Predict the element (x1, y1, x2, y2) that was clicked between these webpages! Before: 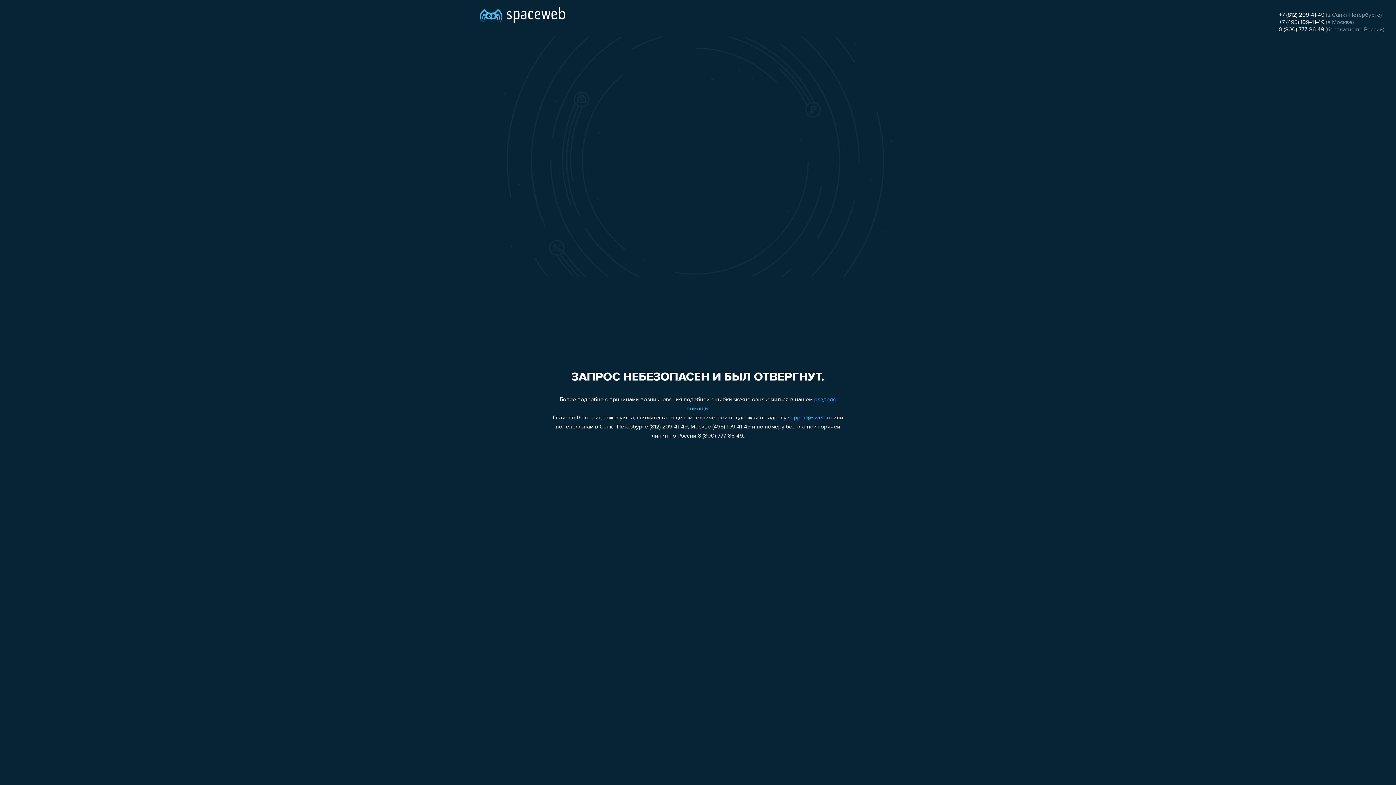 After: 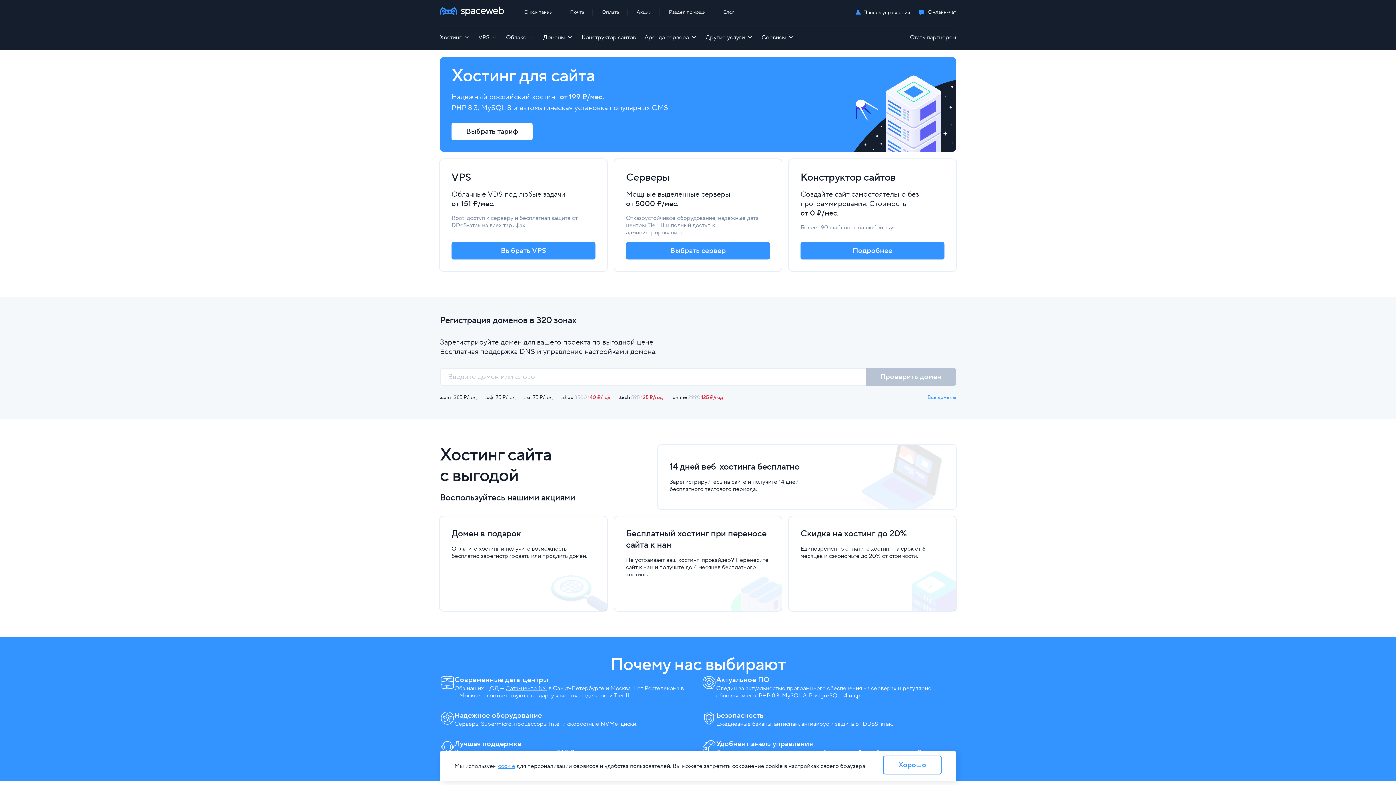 Action: bbox: (480, 0, 565, 25)